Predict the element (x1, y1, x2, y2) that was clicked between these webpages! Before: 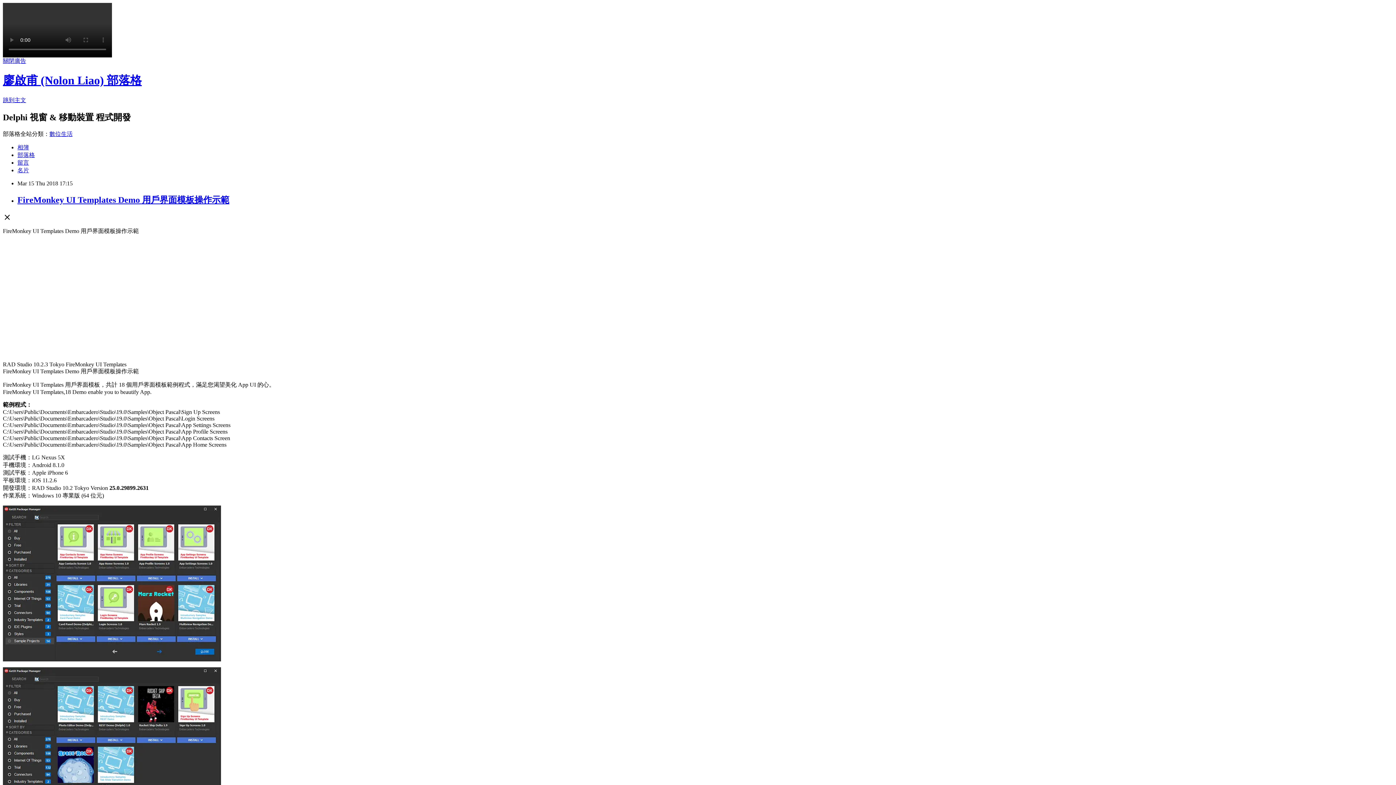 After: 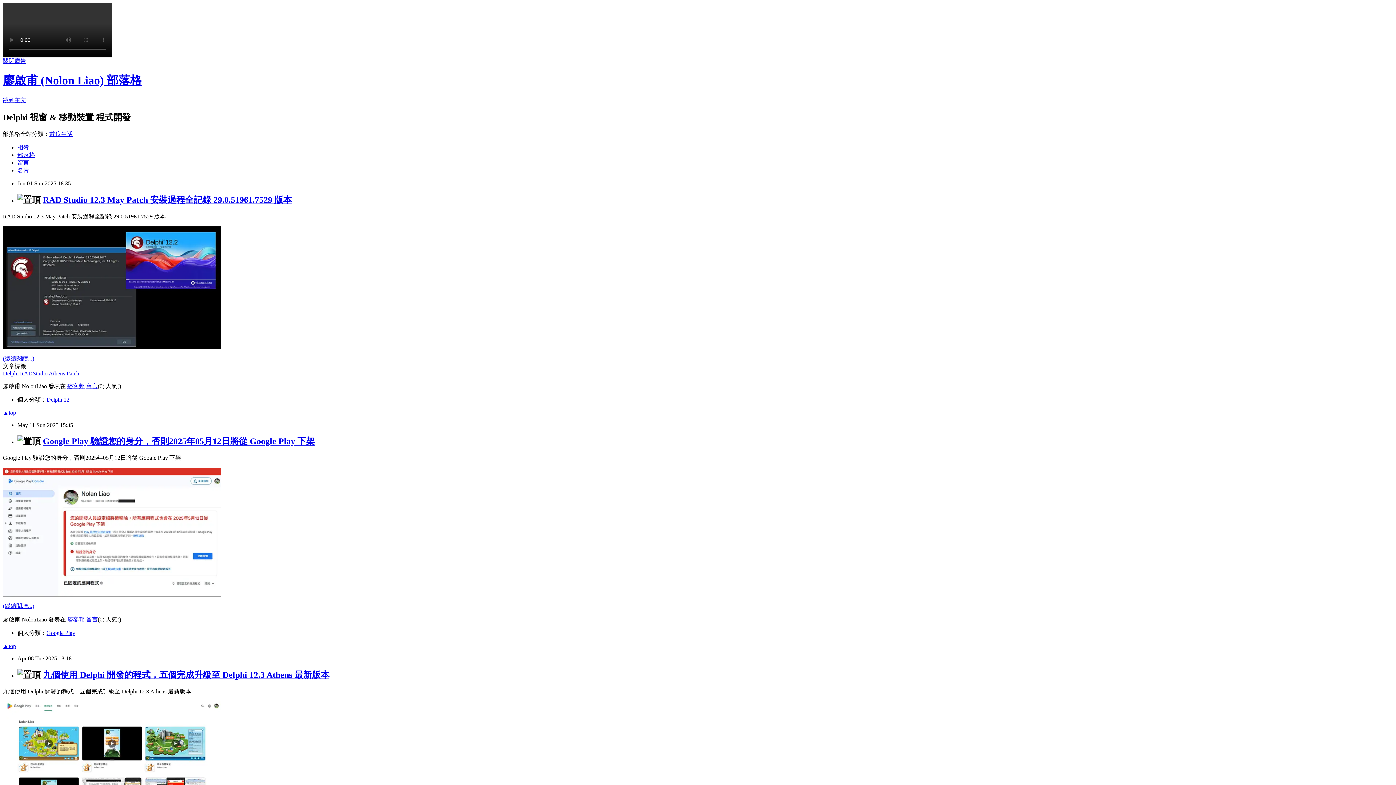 Action: label: 部落格 bbox: (17, 151, 34, 158)